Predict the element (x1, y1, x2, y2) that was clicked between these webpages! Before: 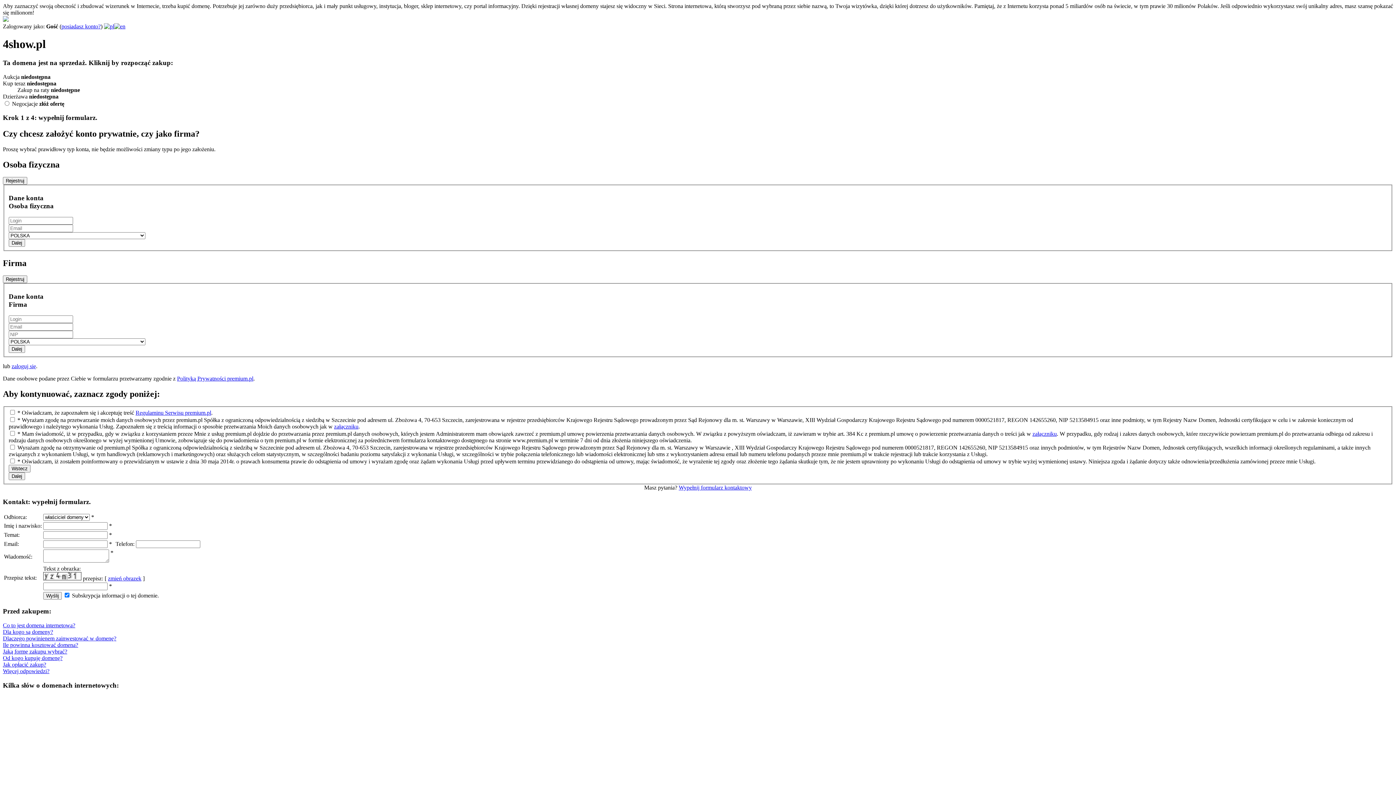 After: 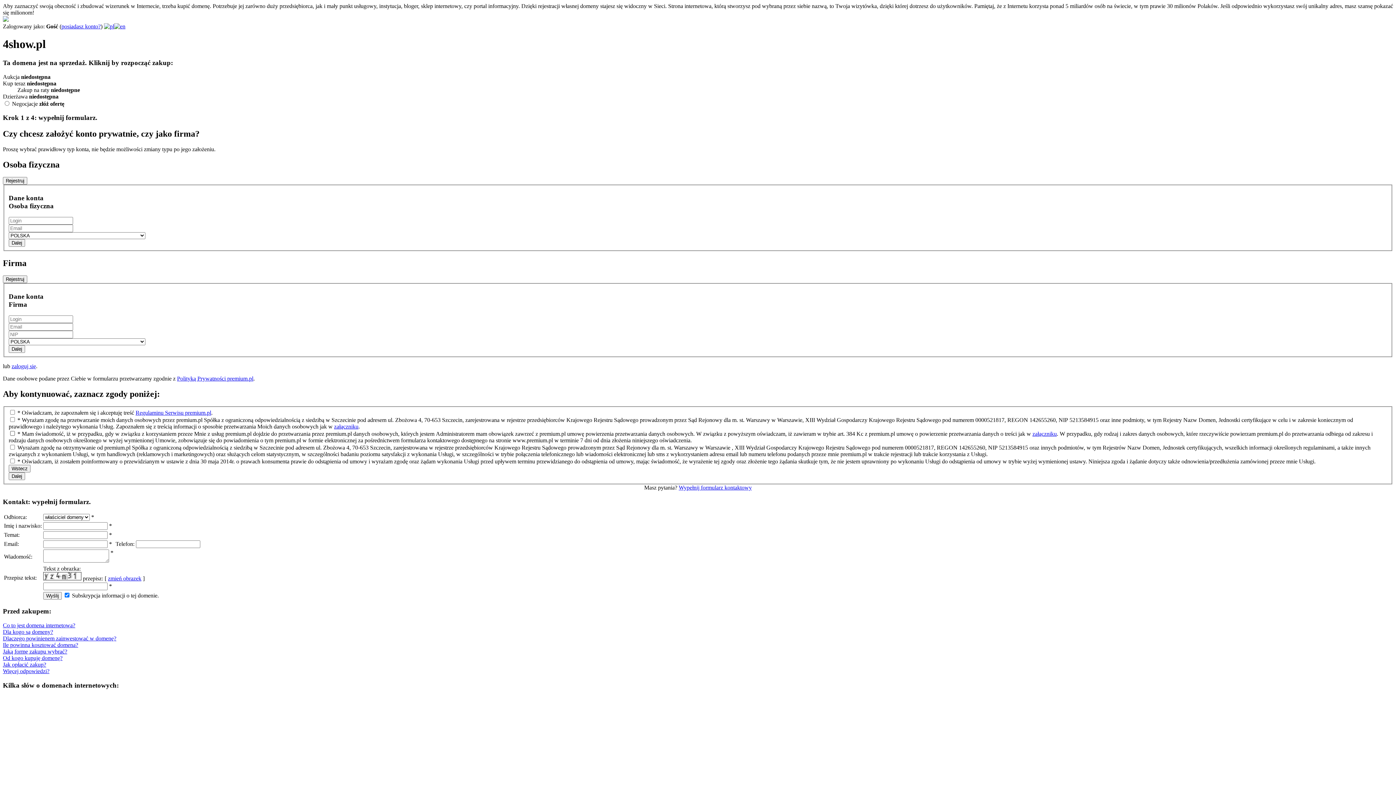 Action: label: załączniku bbox: (1032, 430, 1057, 437)